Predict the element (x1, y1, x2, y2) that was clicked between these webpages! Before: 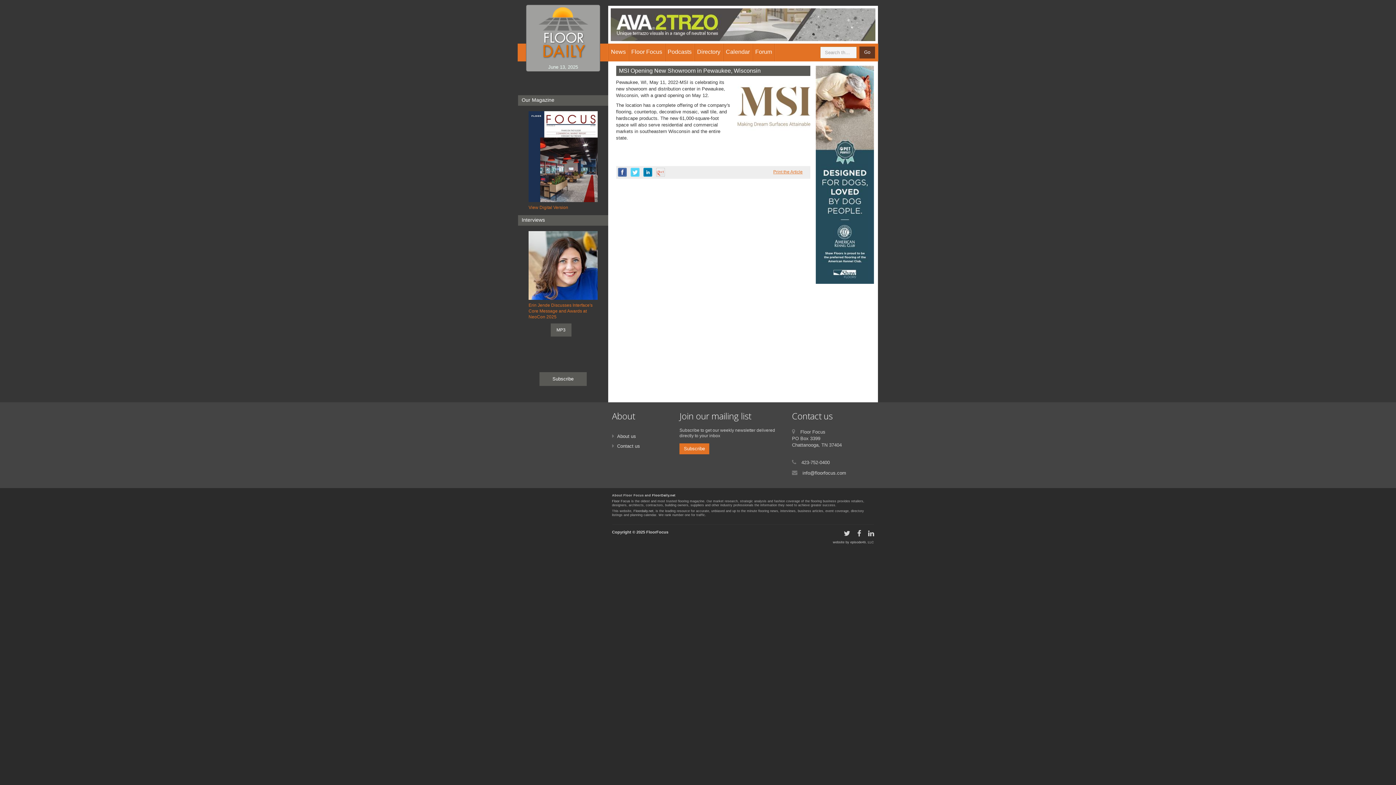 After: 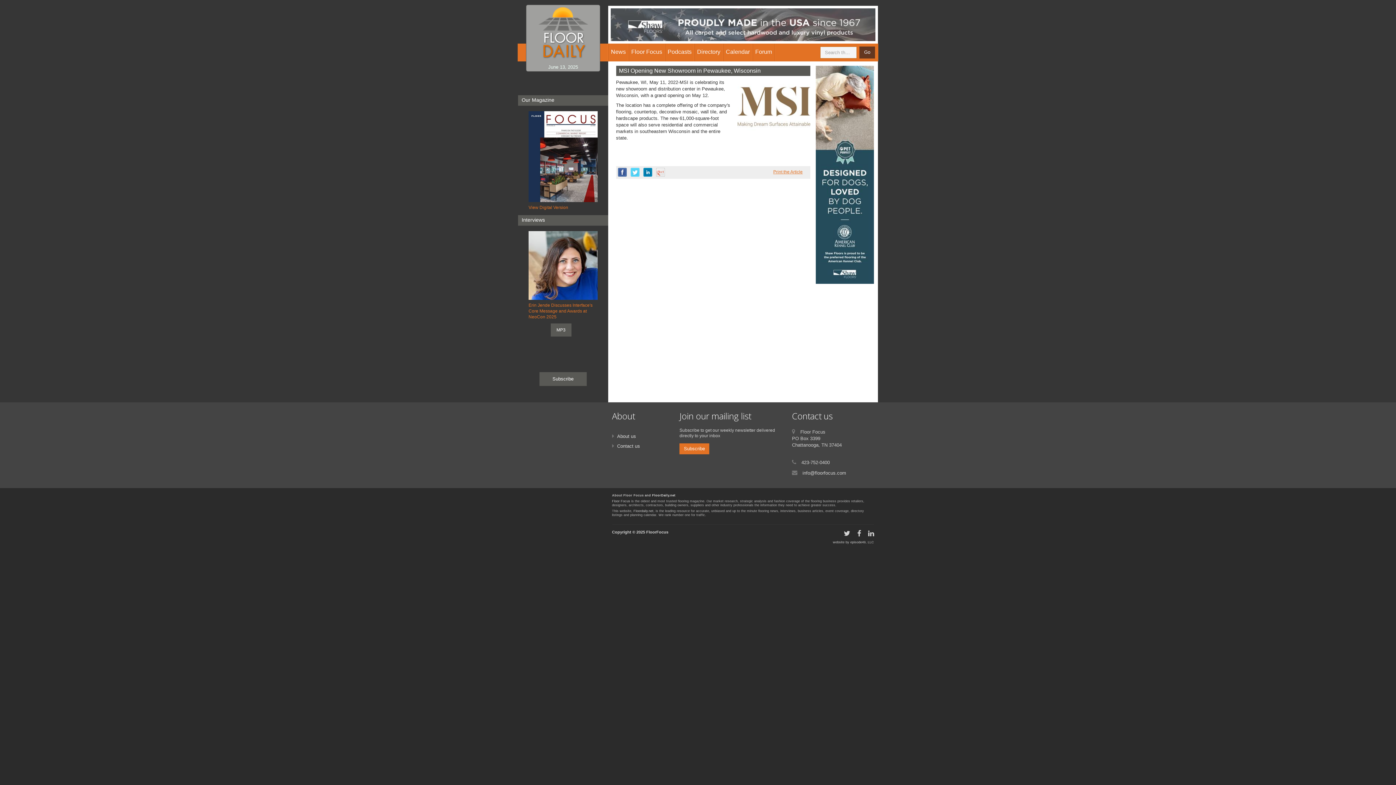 Action: bbox: (610, 8, 875, 14)